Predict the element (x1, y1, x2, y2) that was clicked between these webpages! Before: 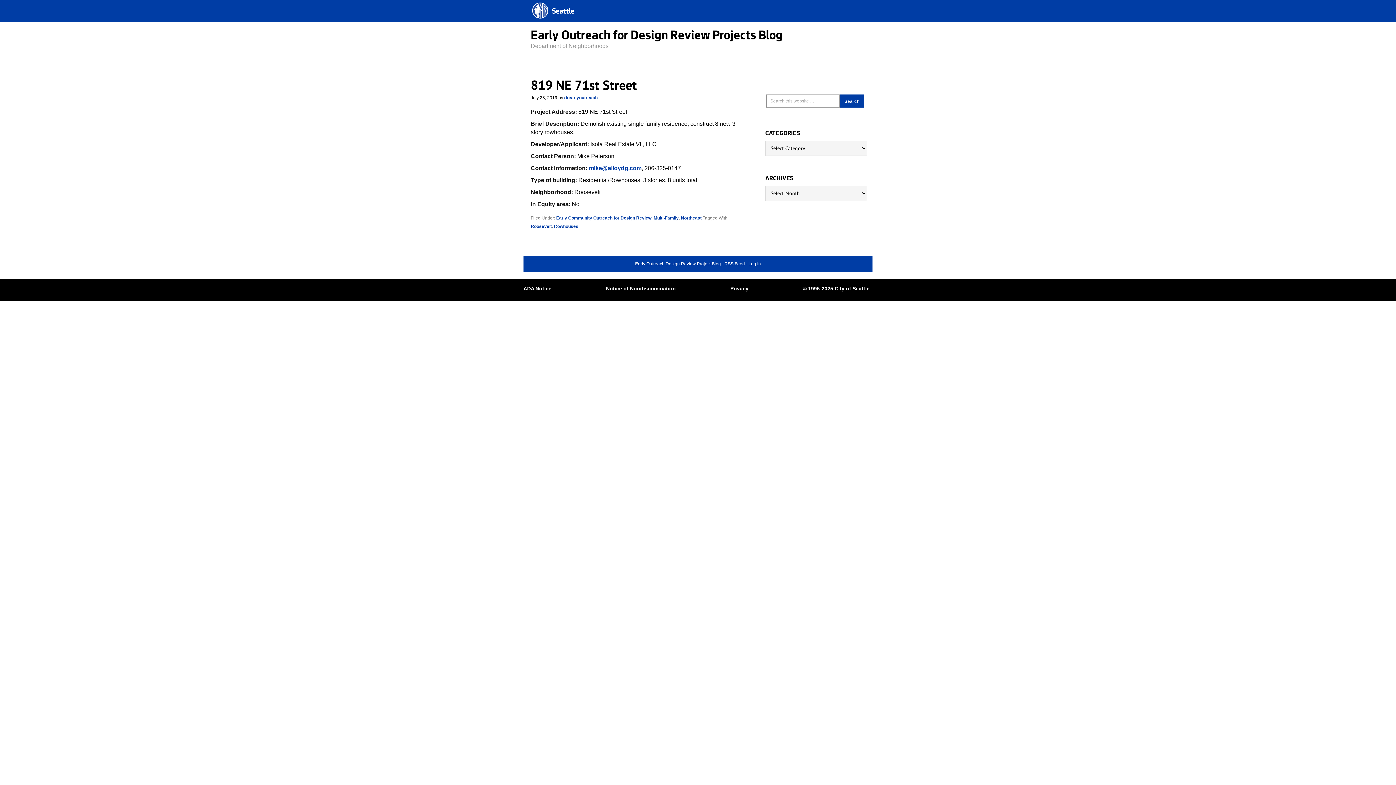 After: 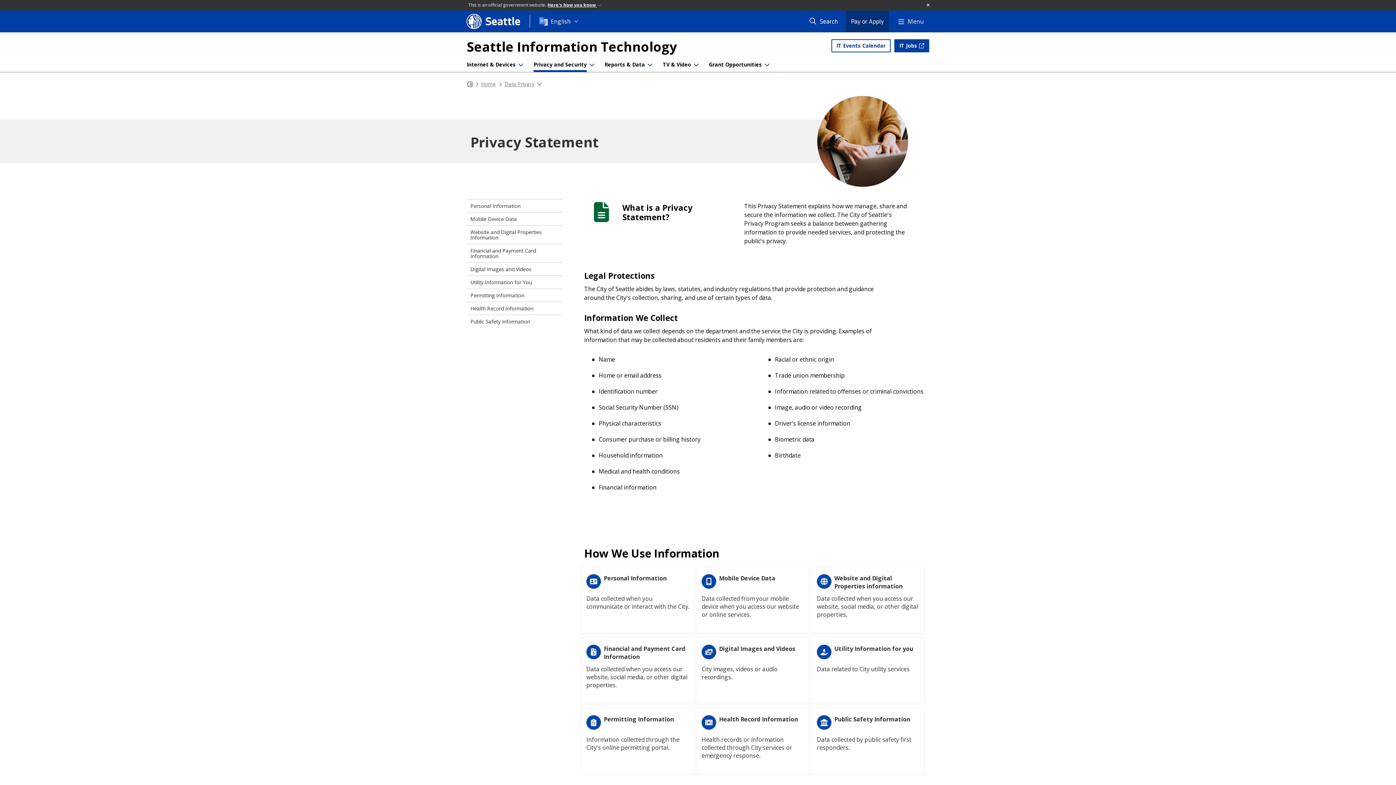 Action: bbox: (730, 285, 748, 291) label: Privacy